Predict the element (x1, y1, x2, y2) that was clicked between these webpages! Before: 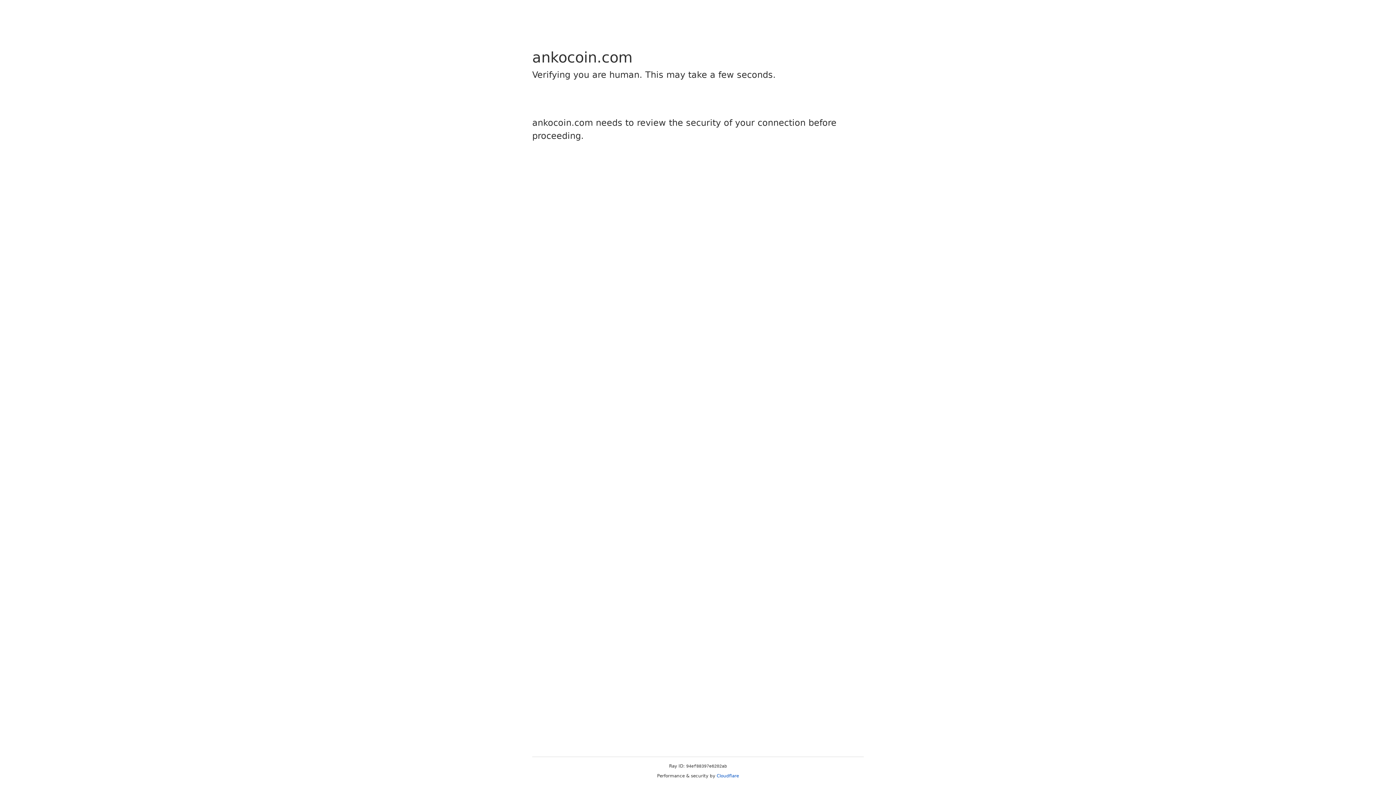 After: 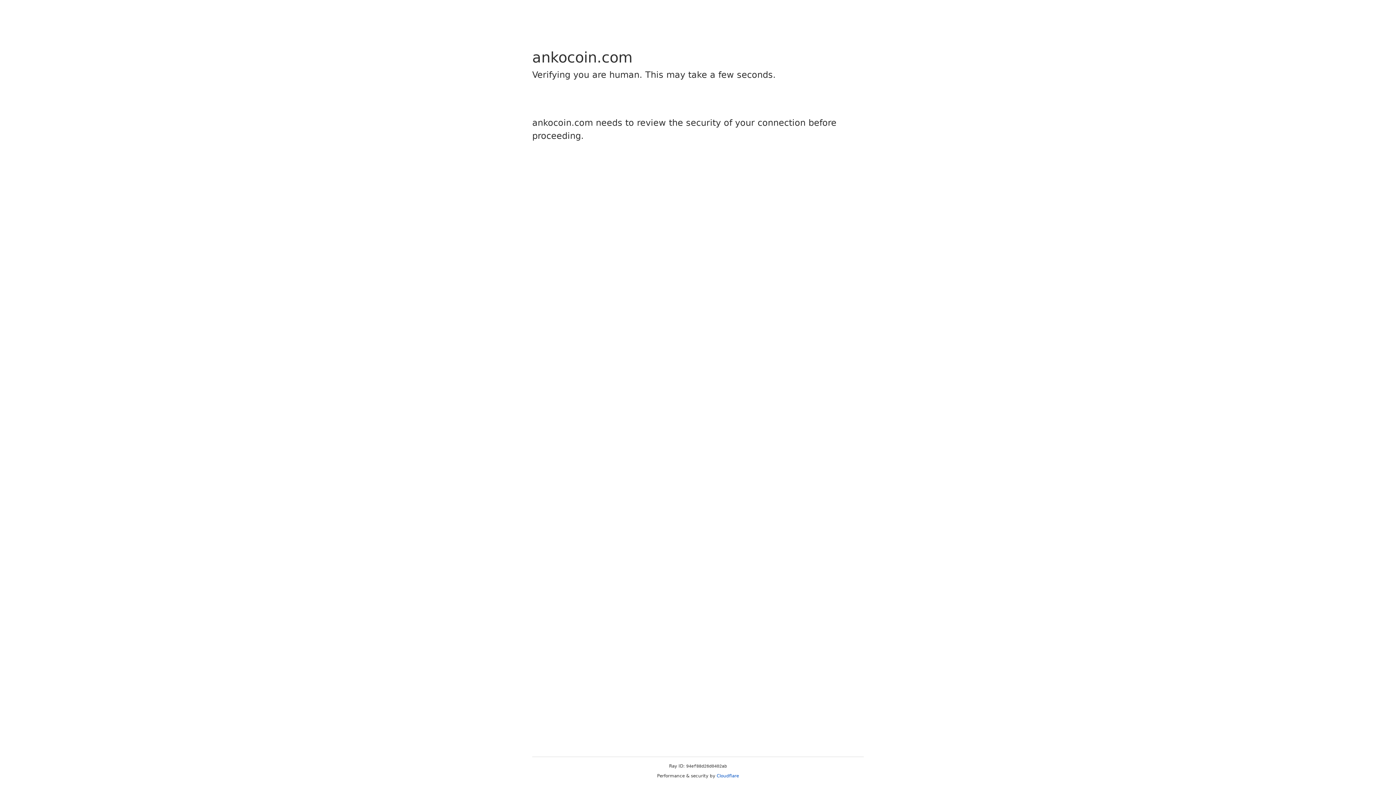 Action: bbox: (716, 773, 739, 778) label: Cloudflare